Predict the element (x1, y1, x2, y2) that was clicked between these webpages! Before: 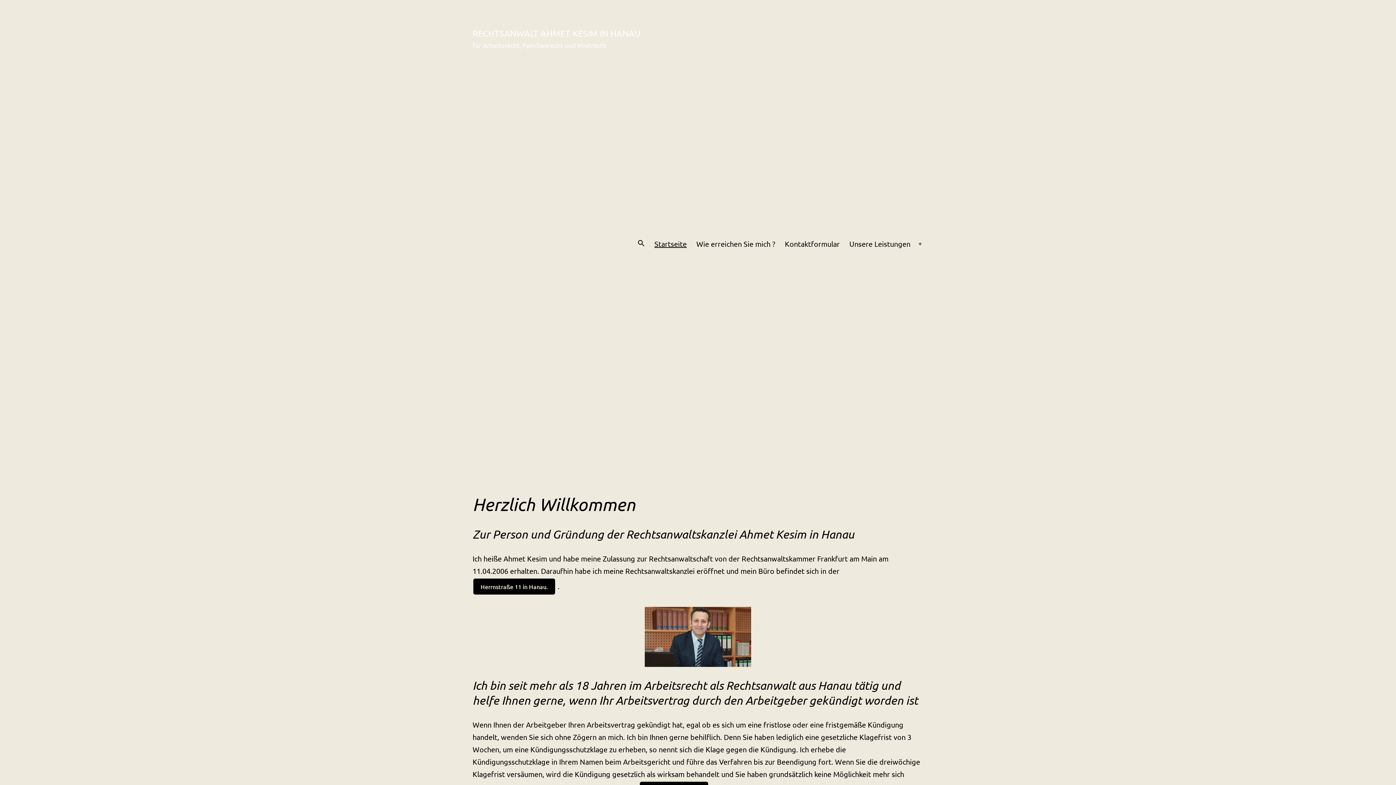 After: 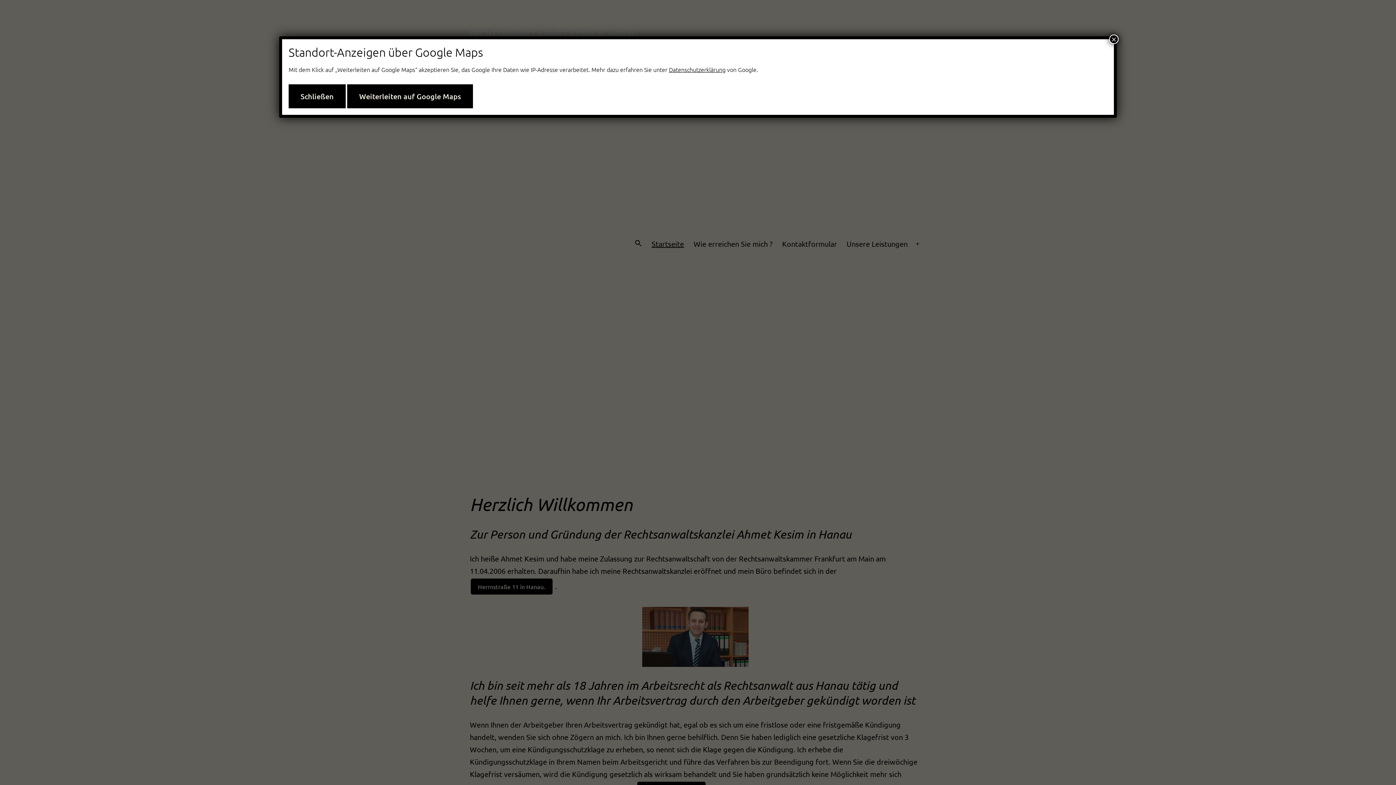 Action: label: Herrnstraße 11 in Hanau. bbox: (472, 581, 556, 590)